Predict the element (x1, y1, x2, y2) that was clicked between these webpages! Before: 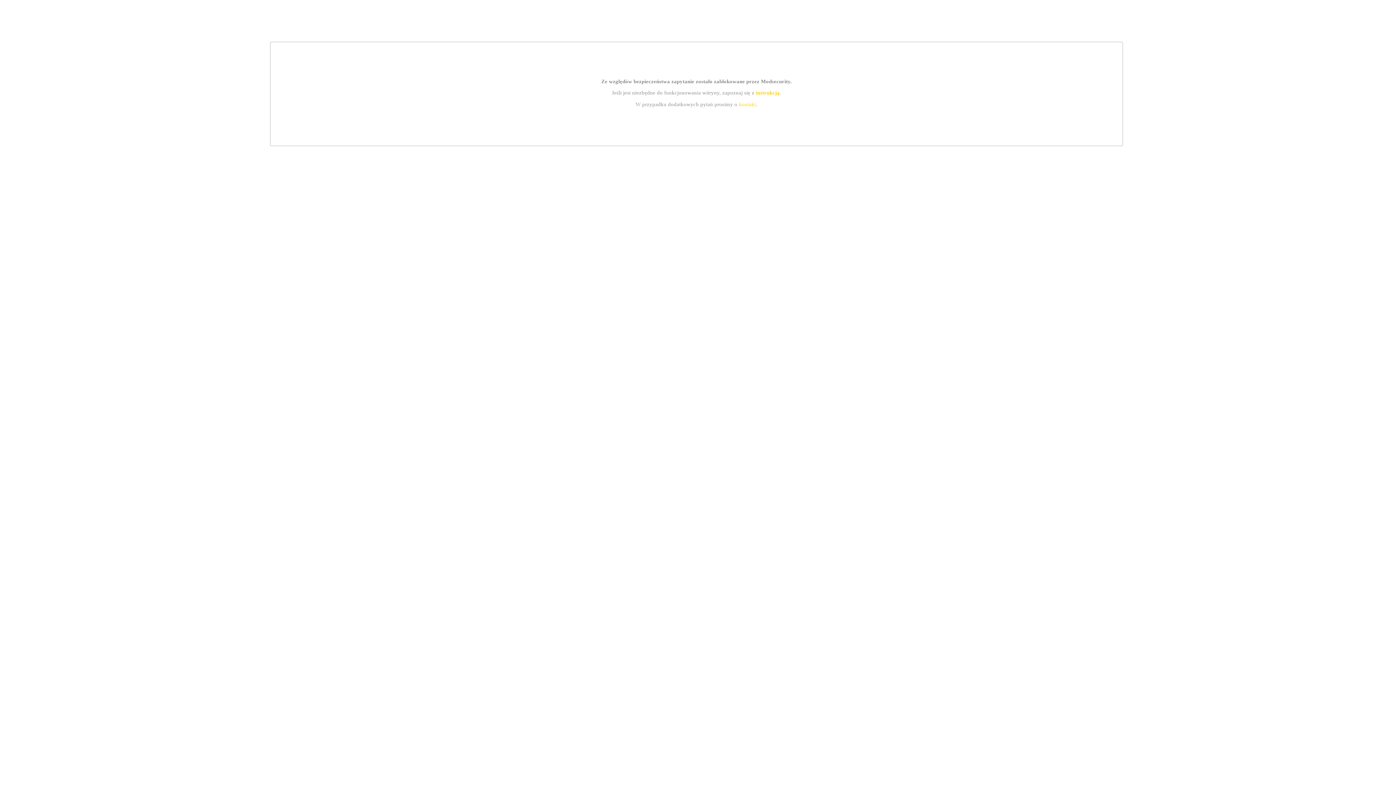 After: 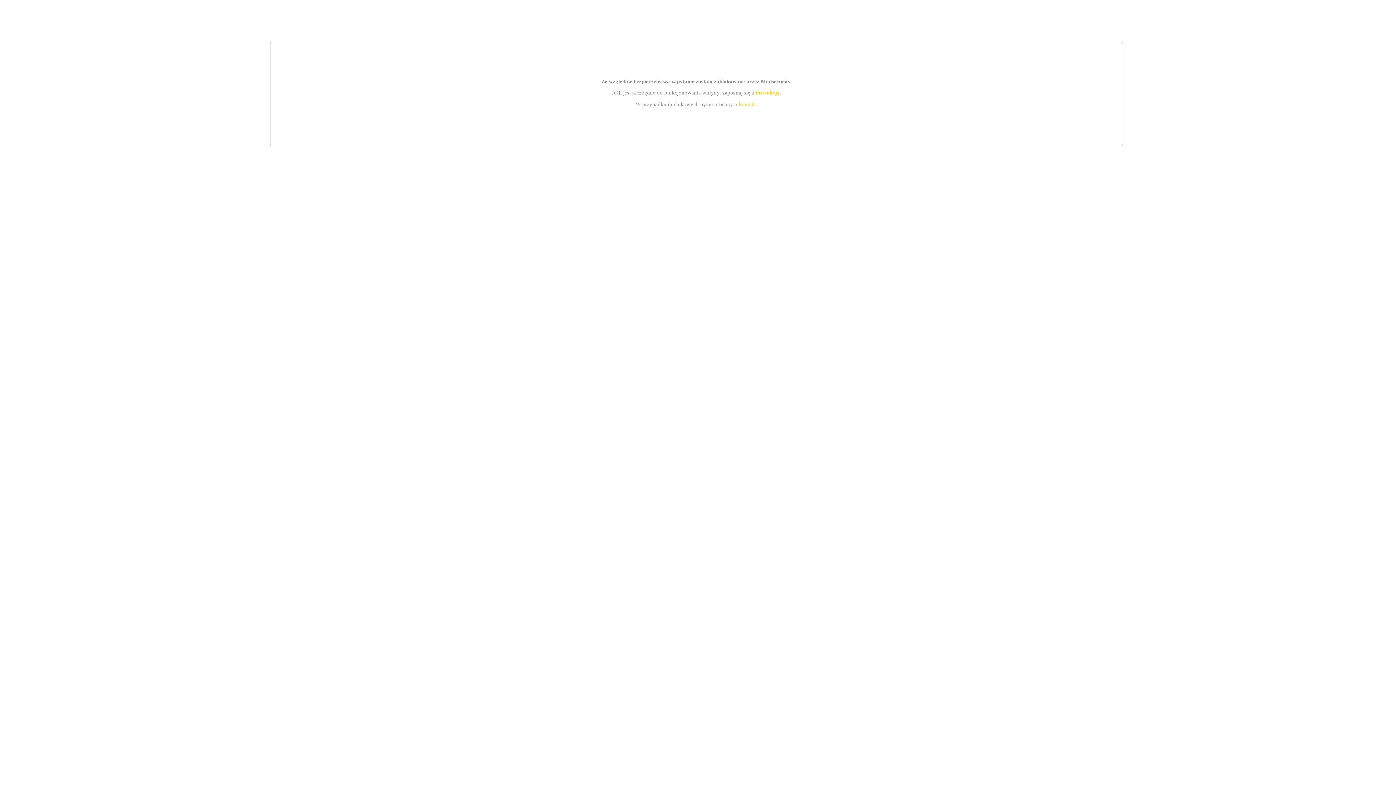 Action: bbox: (739, 101, 756, 107) label: kontakt